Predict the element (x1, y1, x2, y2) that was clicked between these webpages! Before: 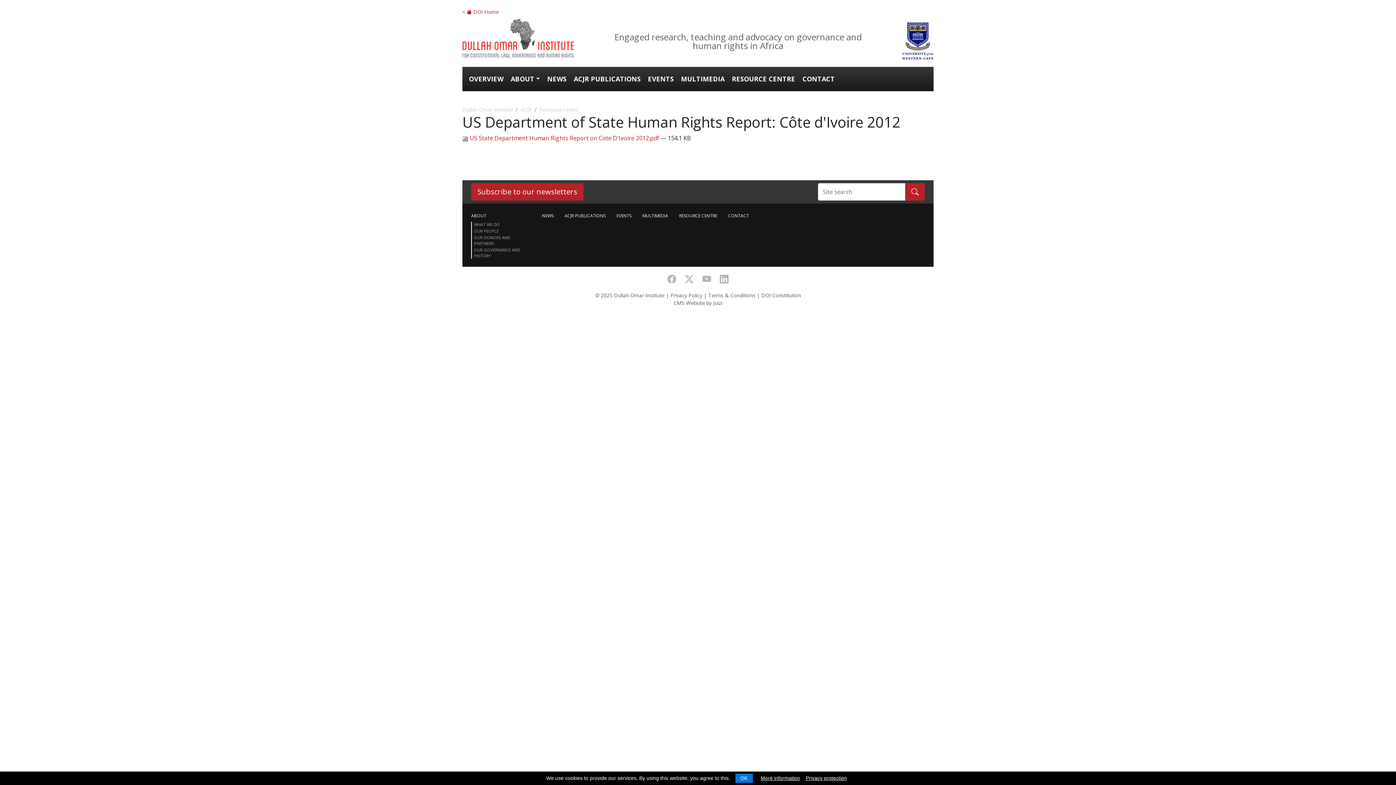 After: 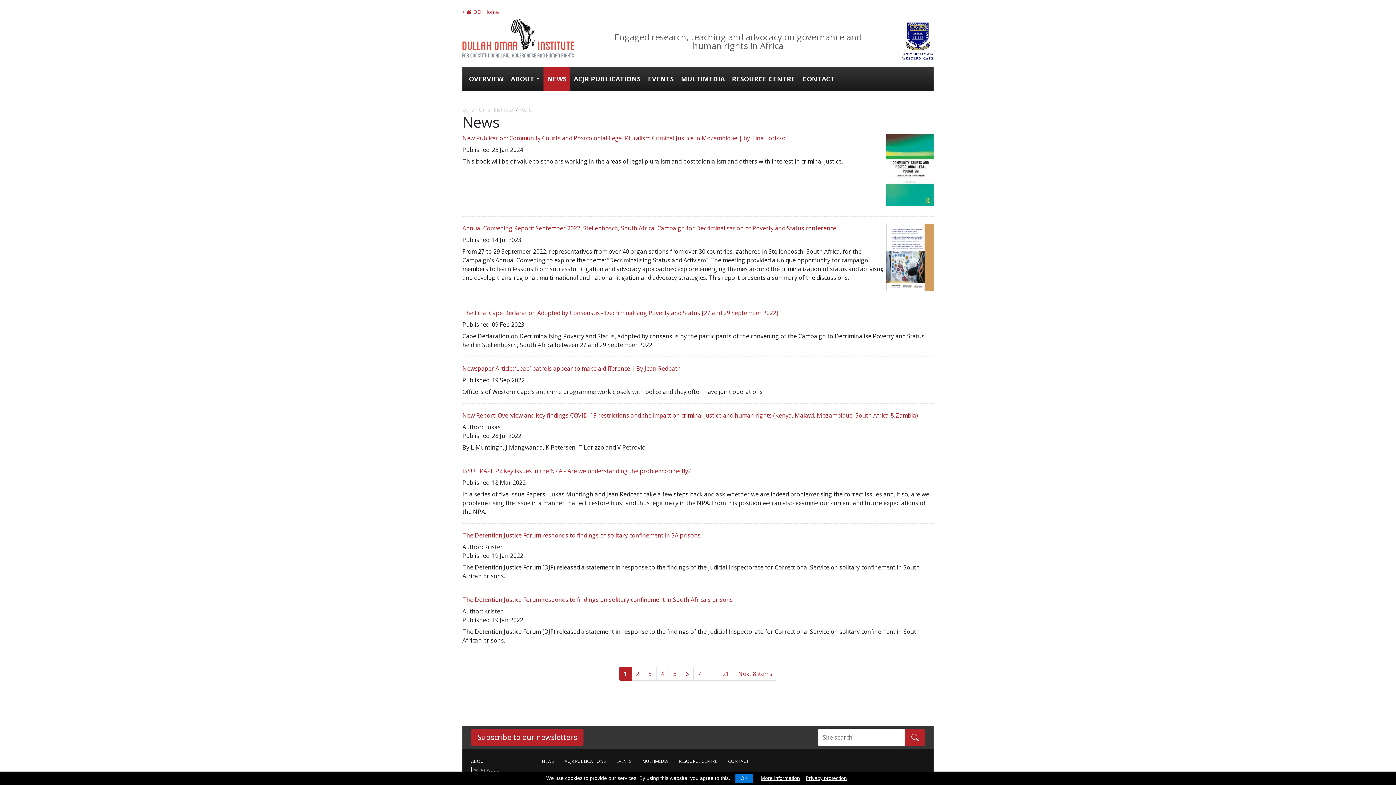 Action: label: NEWS bbox: (543, 66, 570, 91)